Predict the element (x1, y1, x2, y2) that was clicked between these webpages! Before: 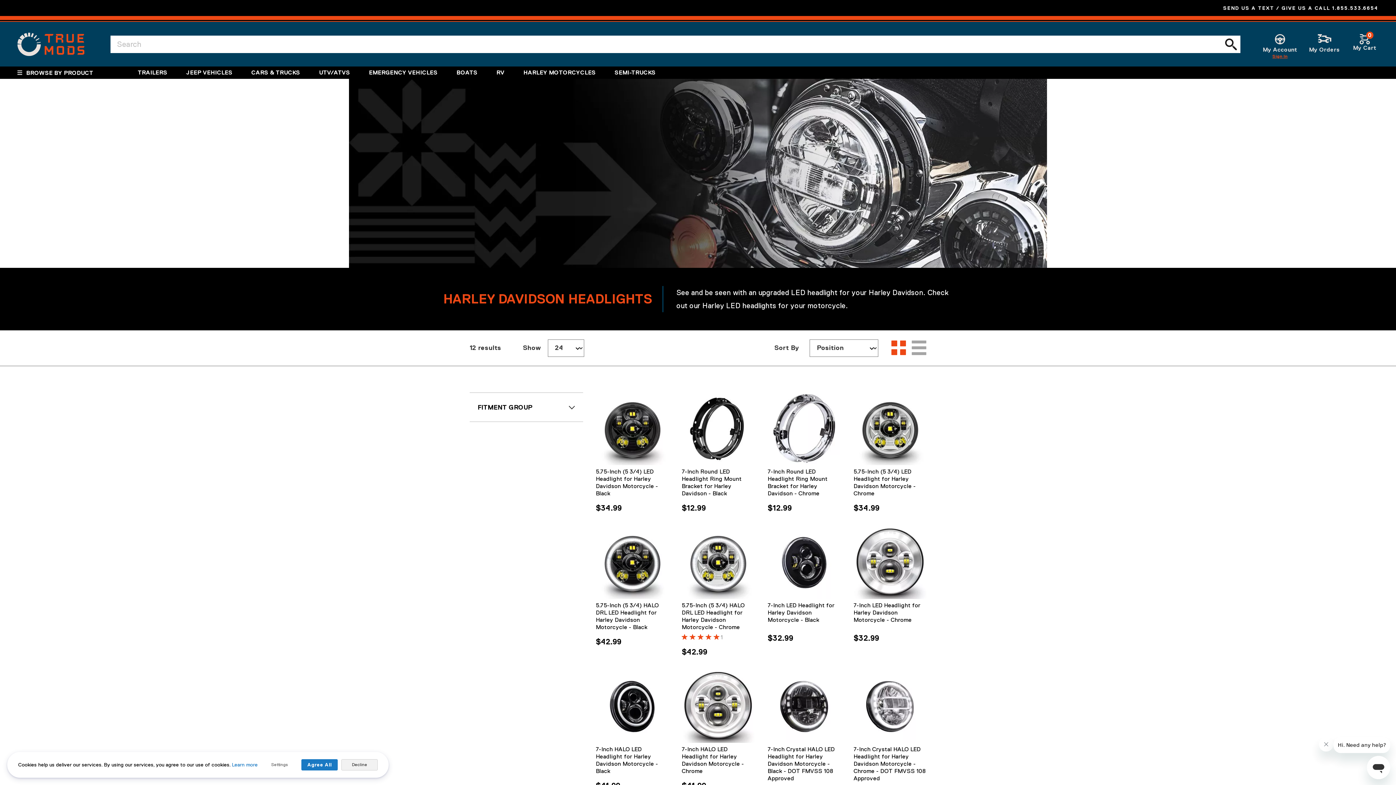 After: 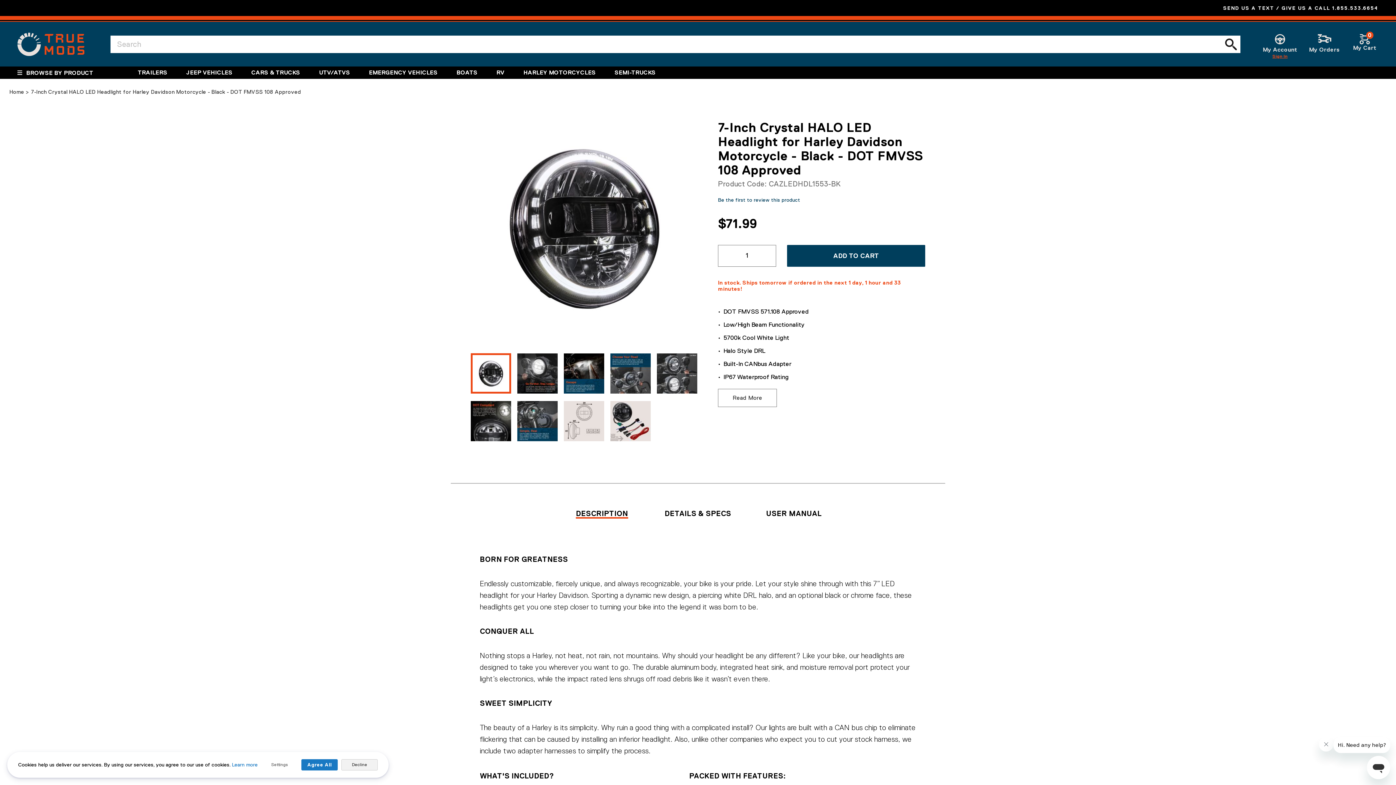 Action: bbox: (767, 746, 840, 782) label: 7-Inch Crystal HALO LED Headlight for Harley Davidson Motorcycle - Black - DOT FMVSS 108 Approved